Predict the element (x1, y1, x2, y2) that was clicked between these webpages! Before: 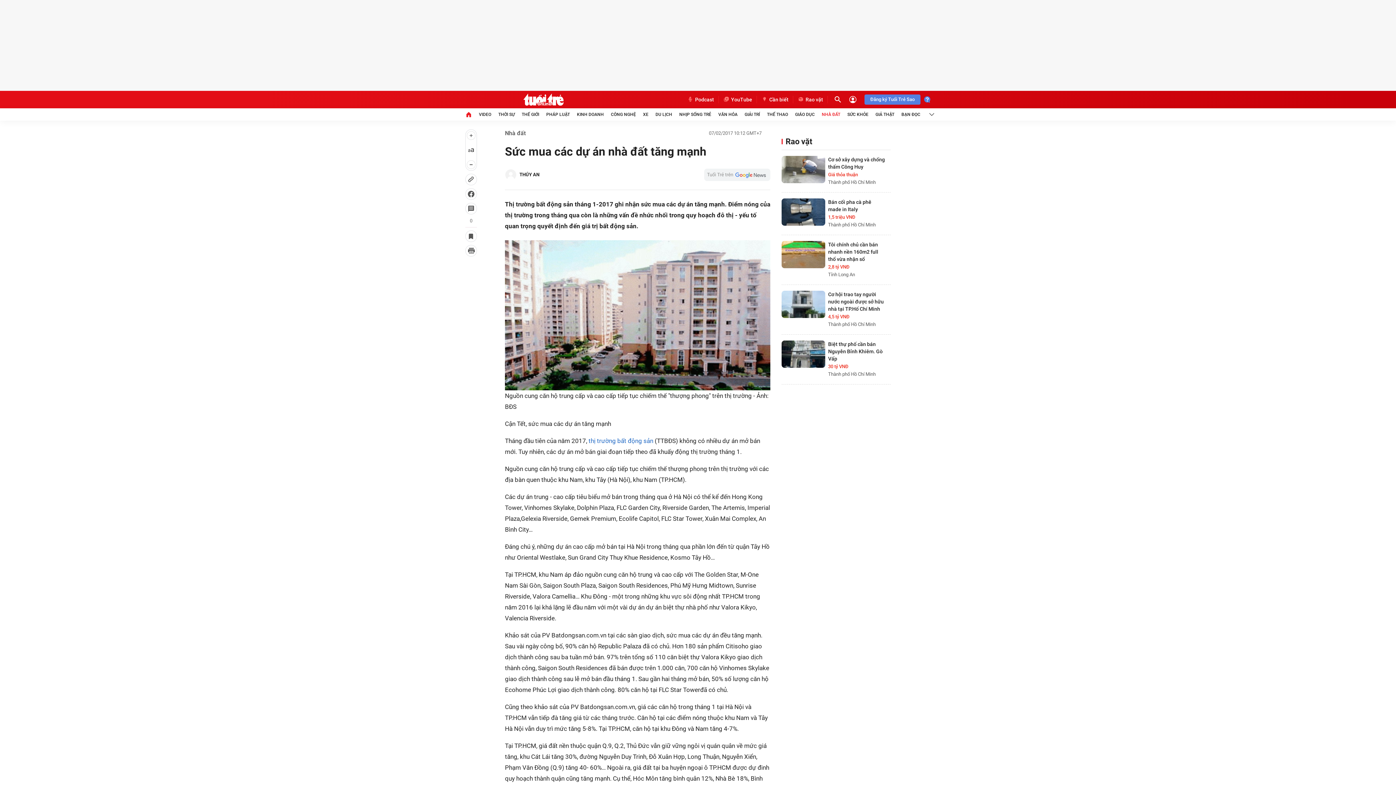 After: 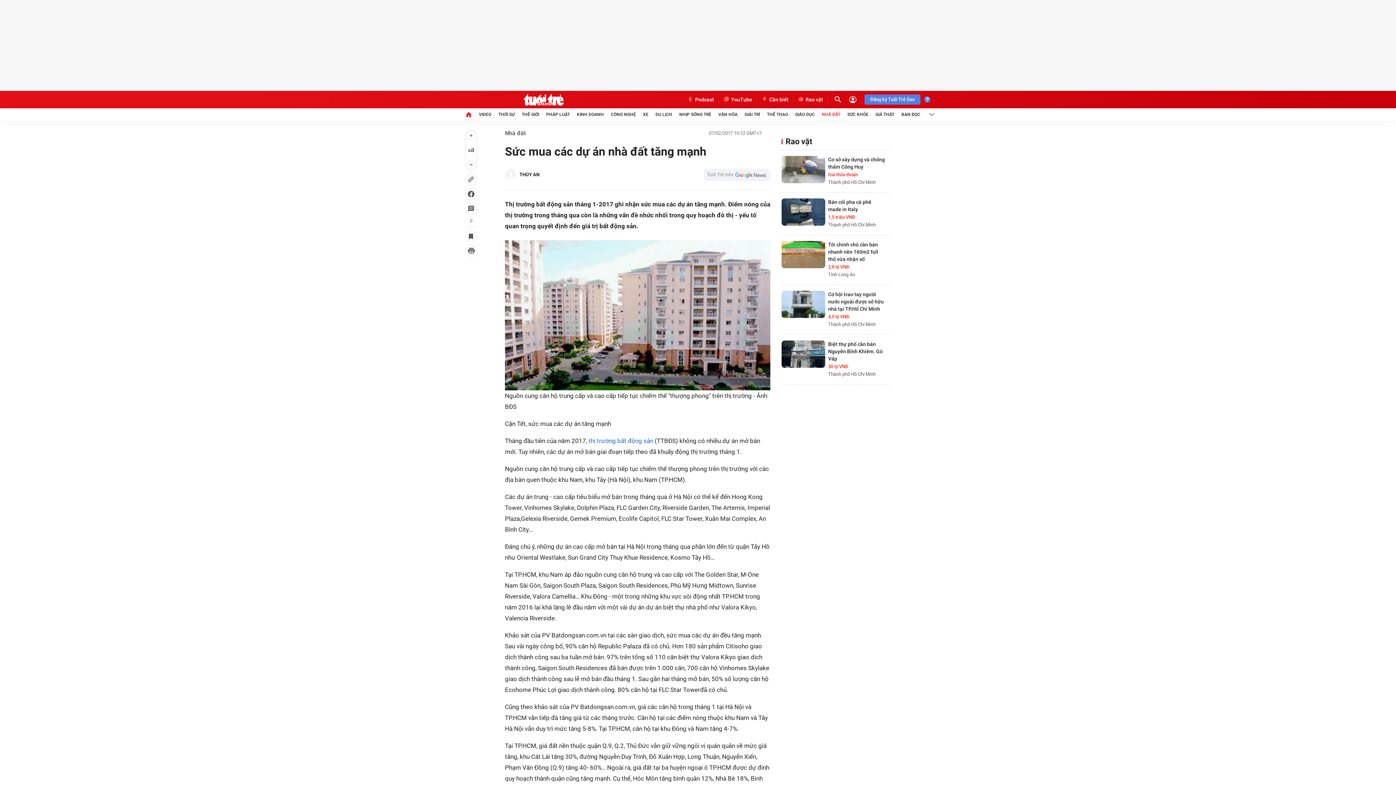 Action: bbox: (864, 94, 920, 104) label: Đăng ký Tuổi Trẻ Sao